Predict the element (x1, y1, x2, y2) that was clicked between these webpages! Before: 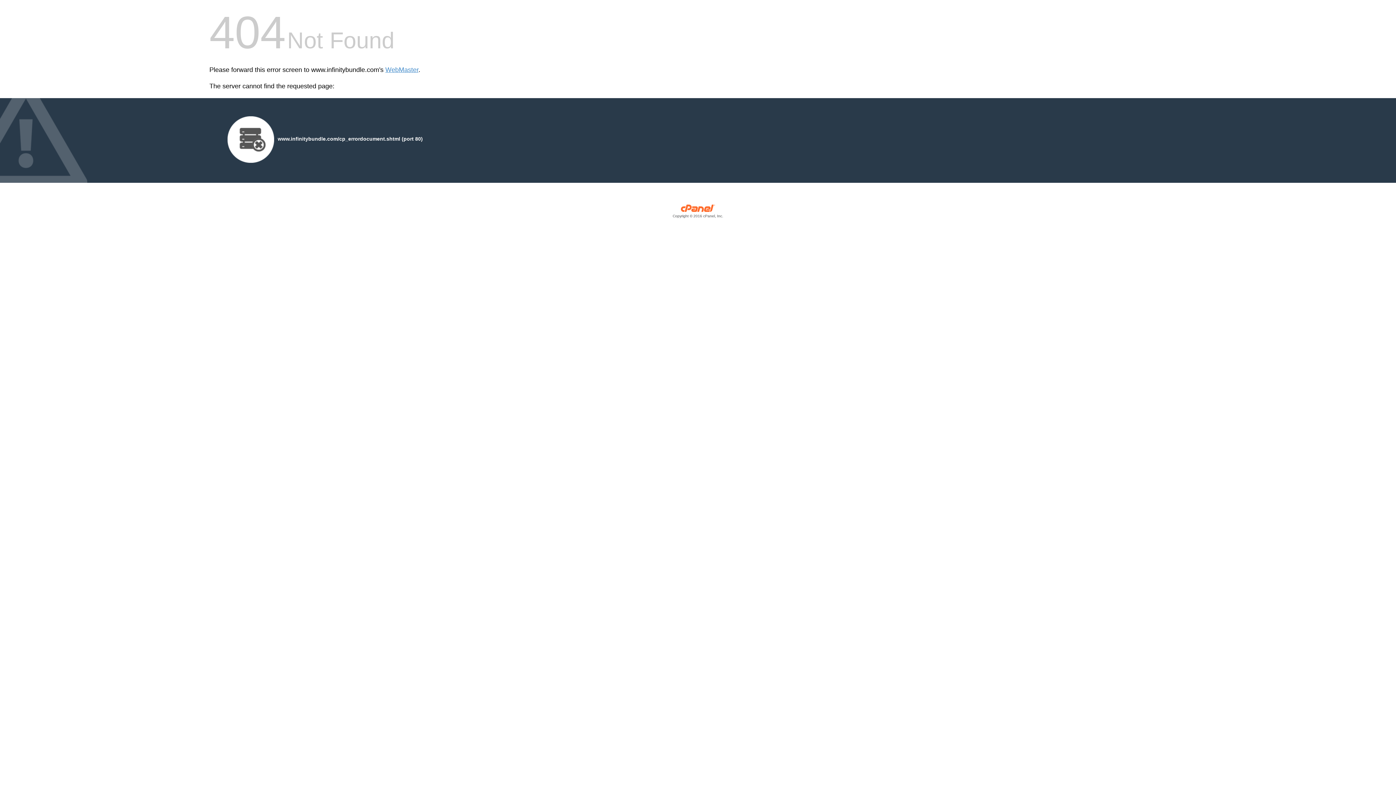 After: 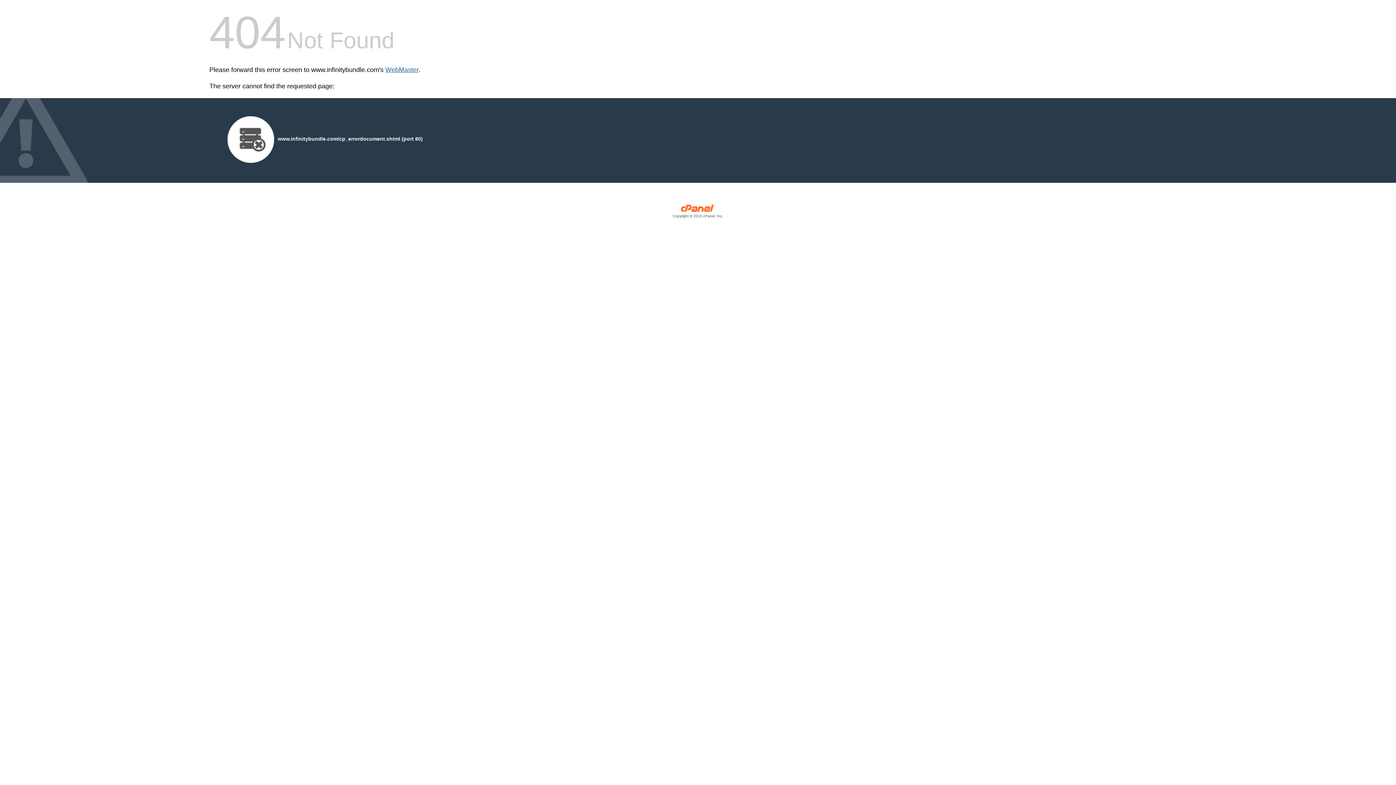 Action: bbox: (385, 66, 418, 73) label: WebMaster